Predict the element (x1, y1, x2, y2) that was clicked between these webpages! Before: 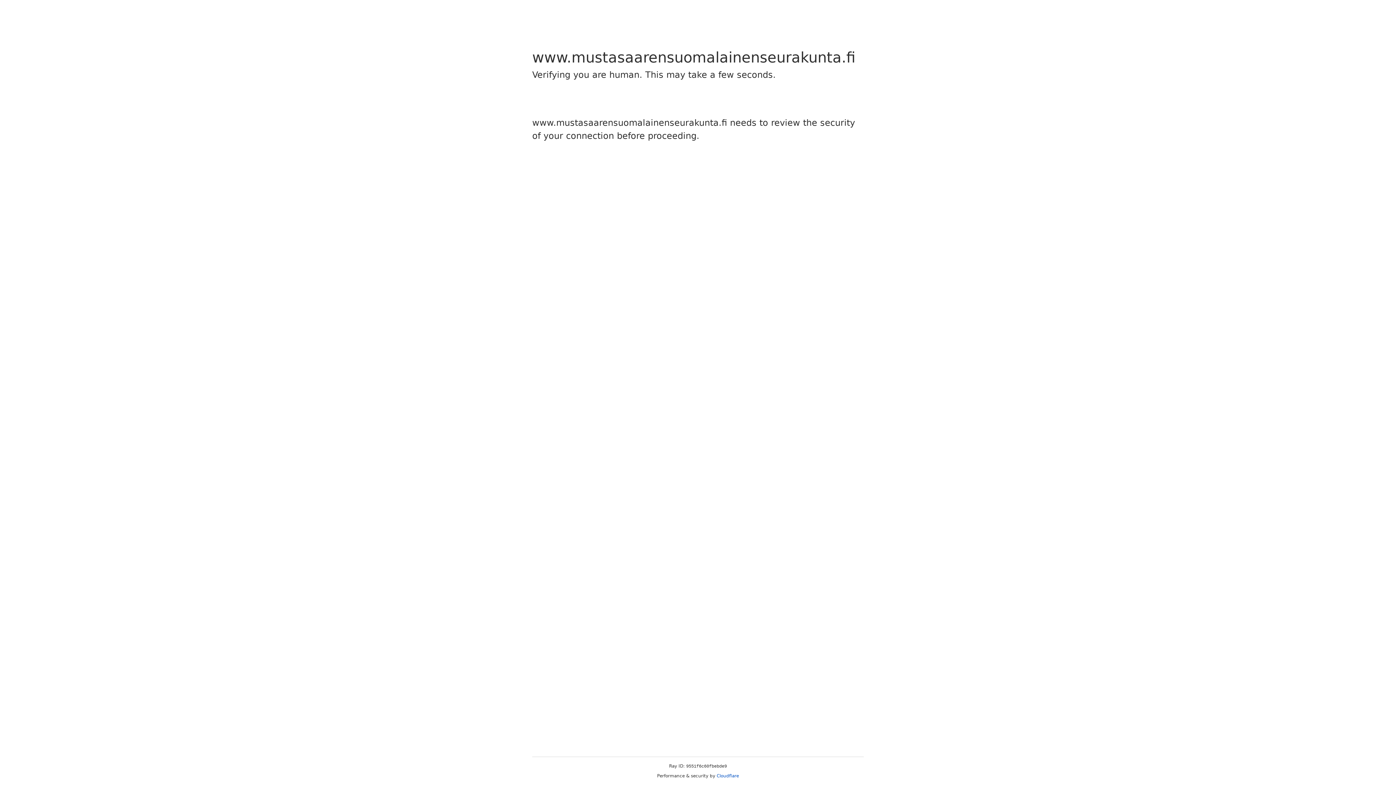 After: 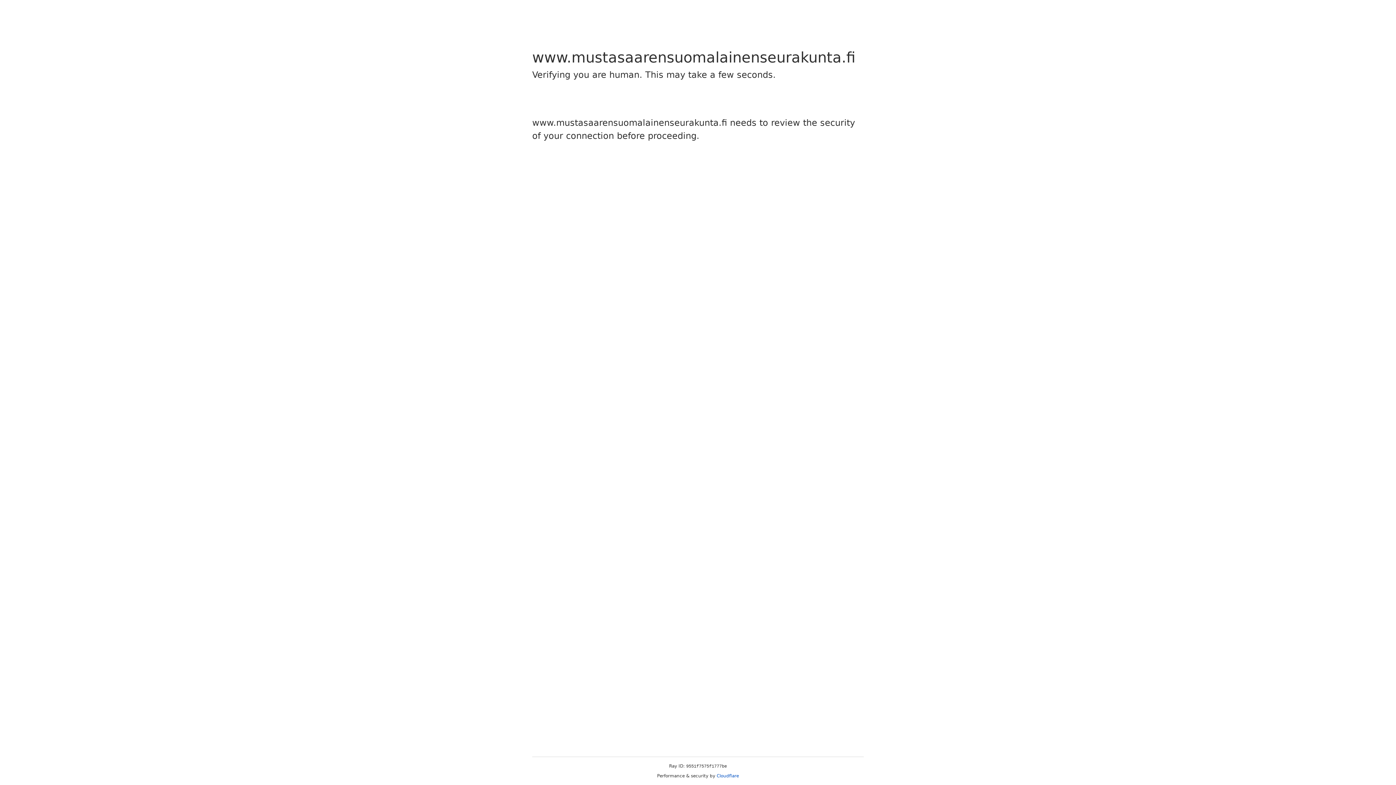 Action: bbox: (716, 773, 739, 778) label: Cloudflare